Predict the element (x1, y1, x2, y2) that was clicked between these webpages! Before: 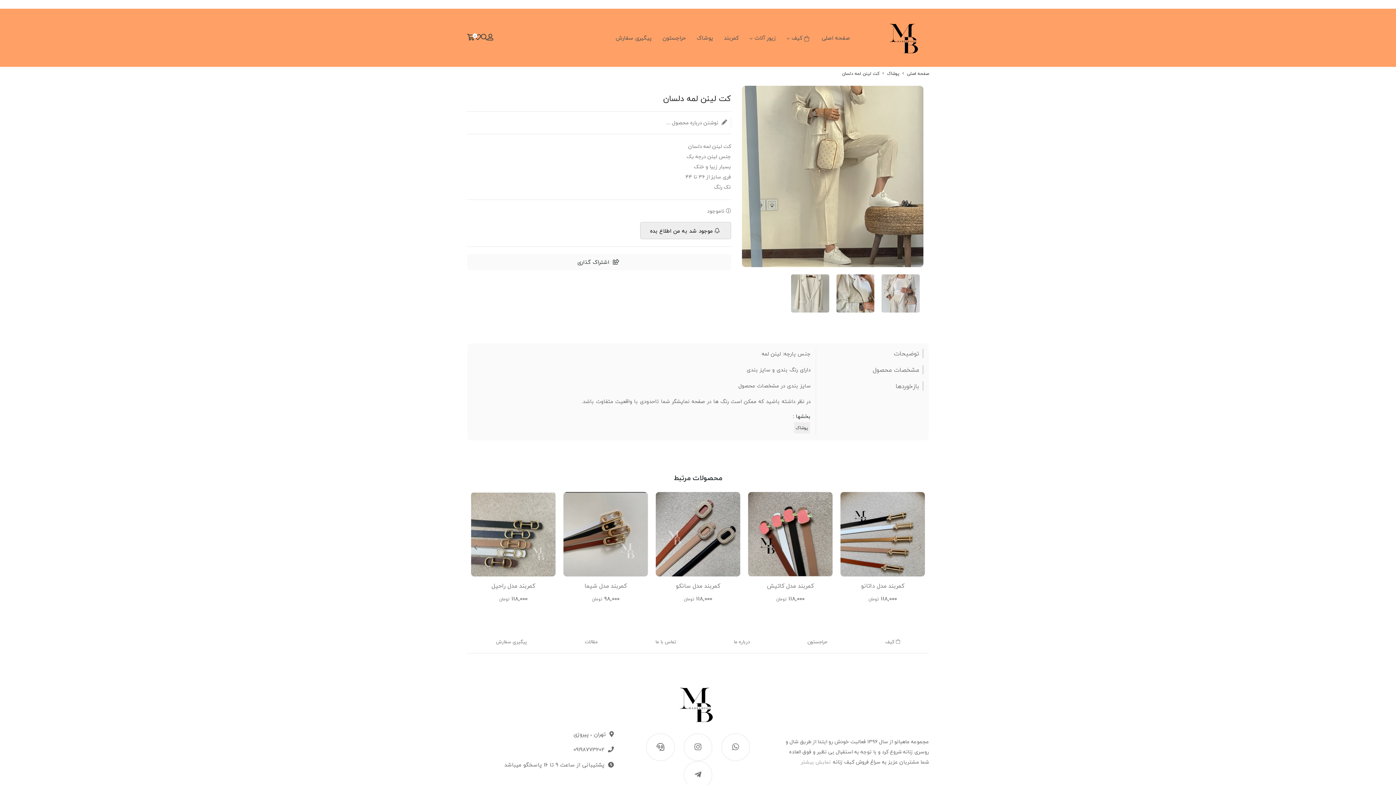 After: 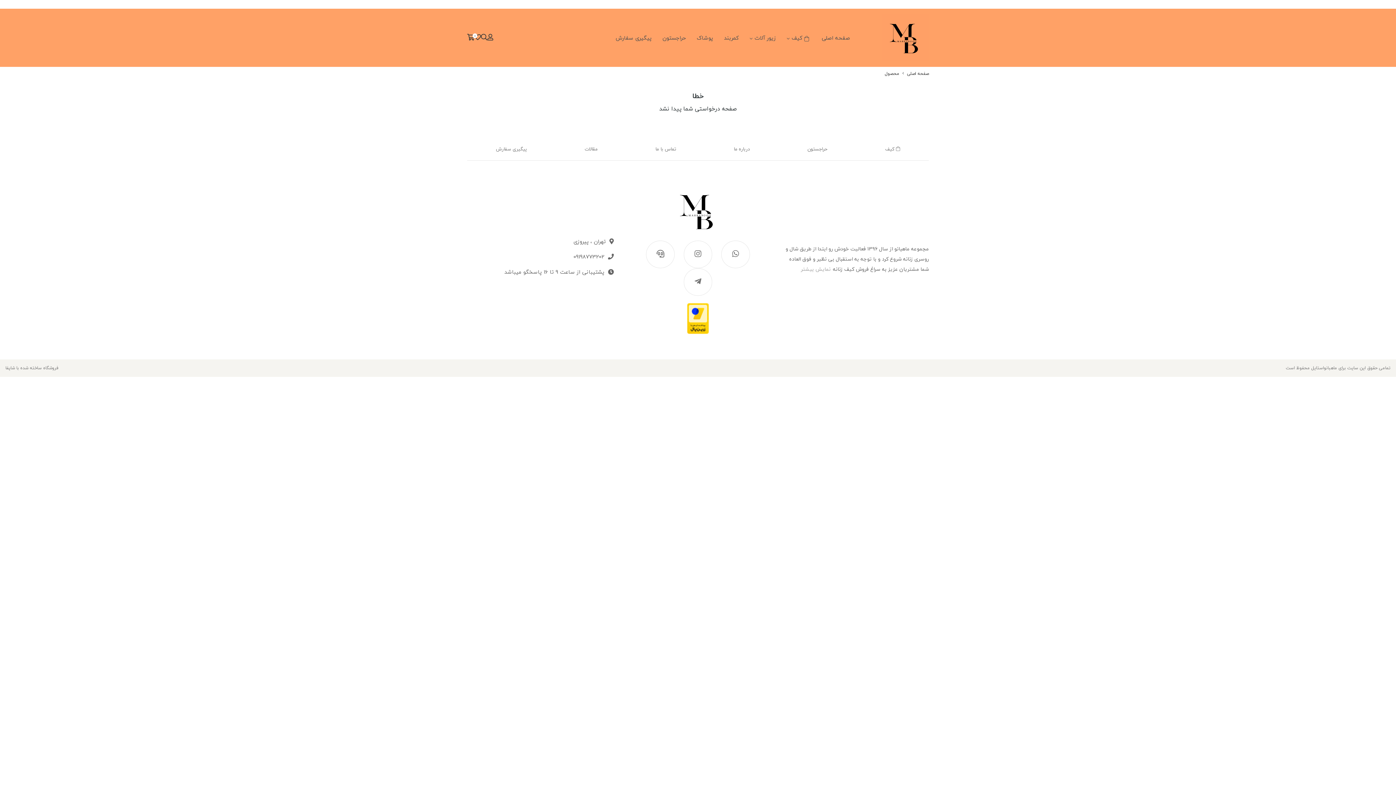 Action: label: تماس با ما bbox: (655, 634, 676, 649)